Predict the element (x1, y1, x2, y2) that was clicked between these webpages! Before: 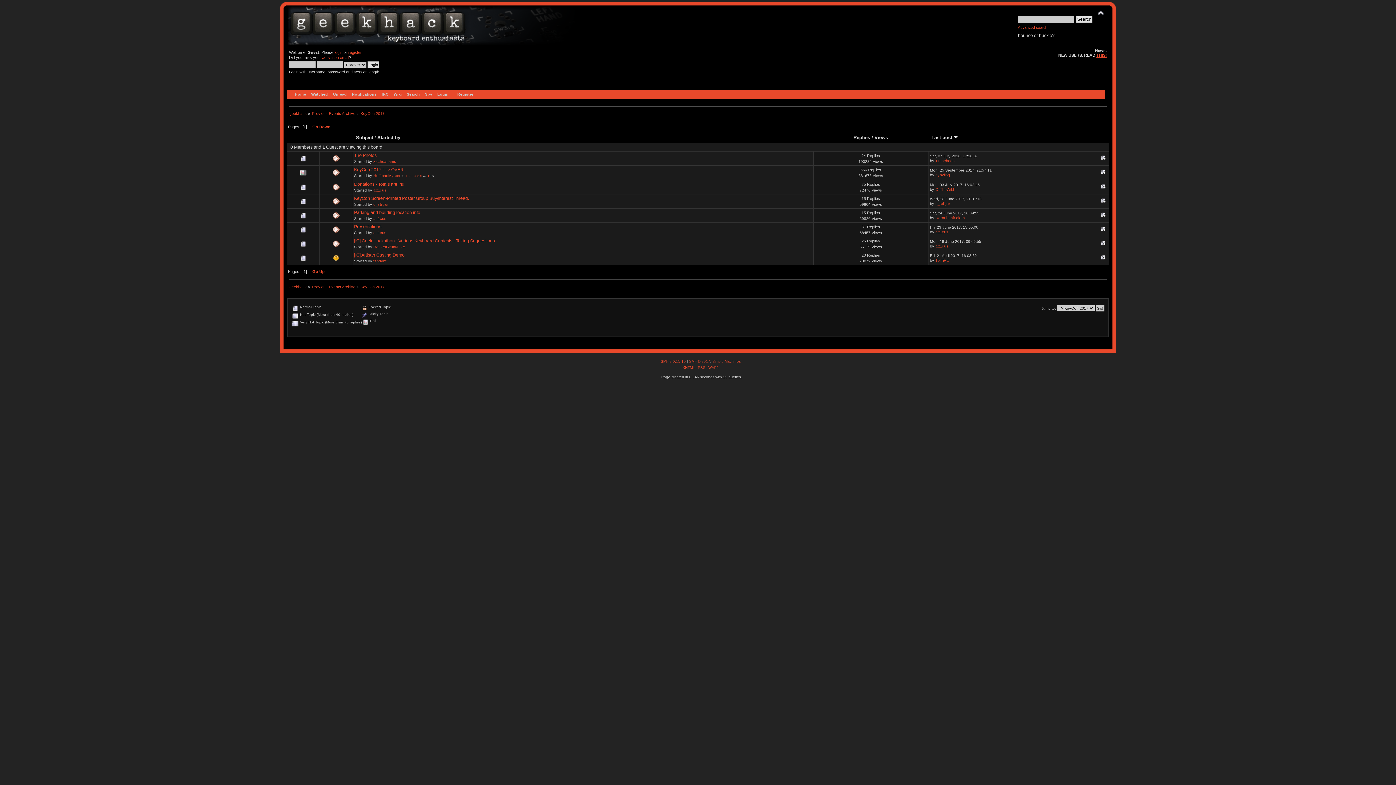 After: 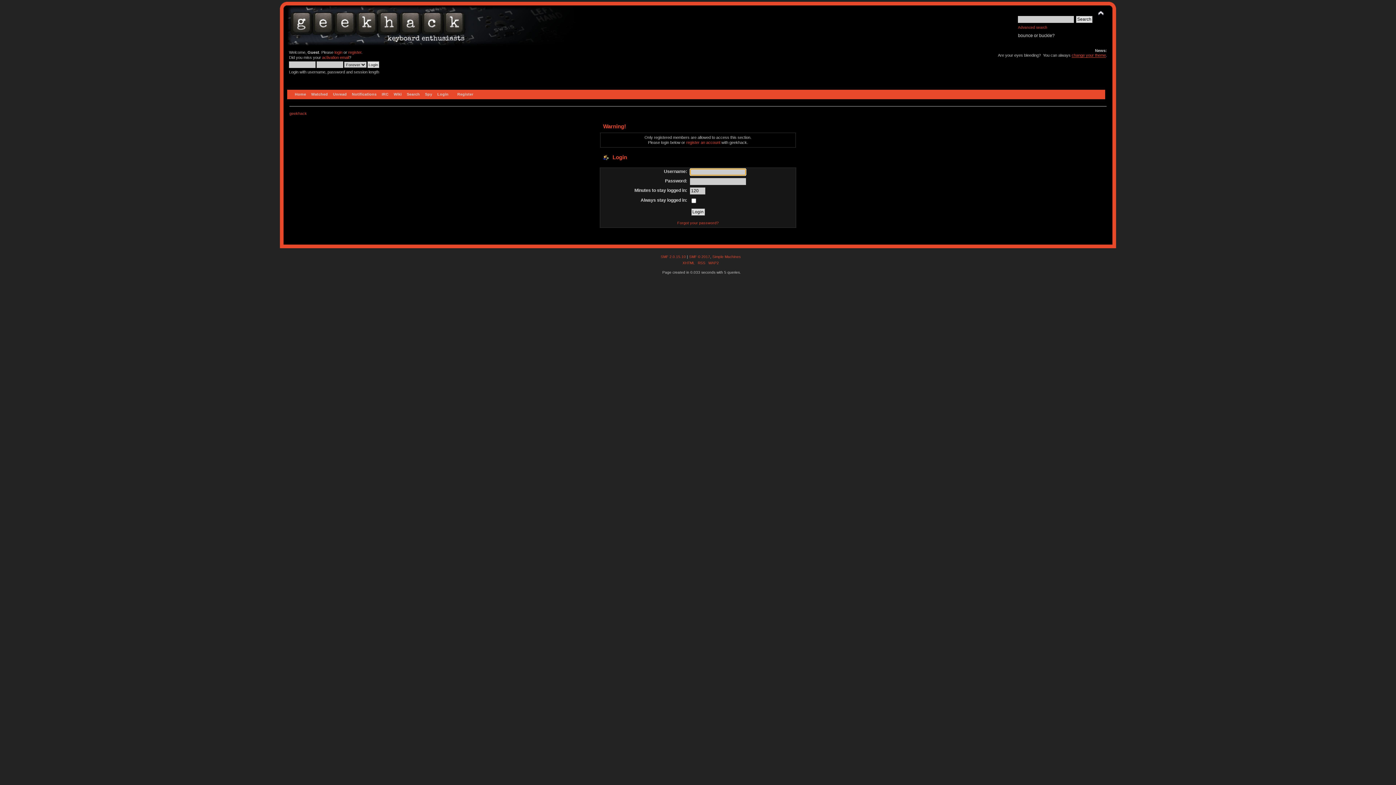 Action: label: Unread bbox: (330, 89, 349, 99)